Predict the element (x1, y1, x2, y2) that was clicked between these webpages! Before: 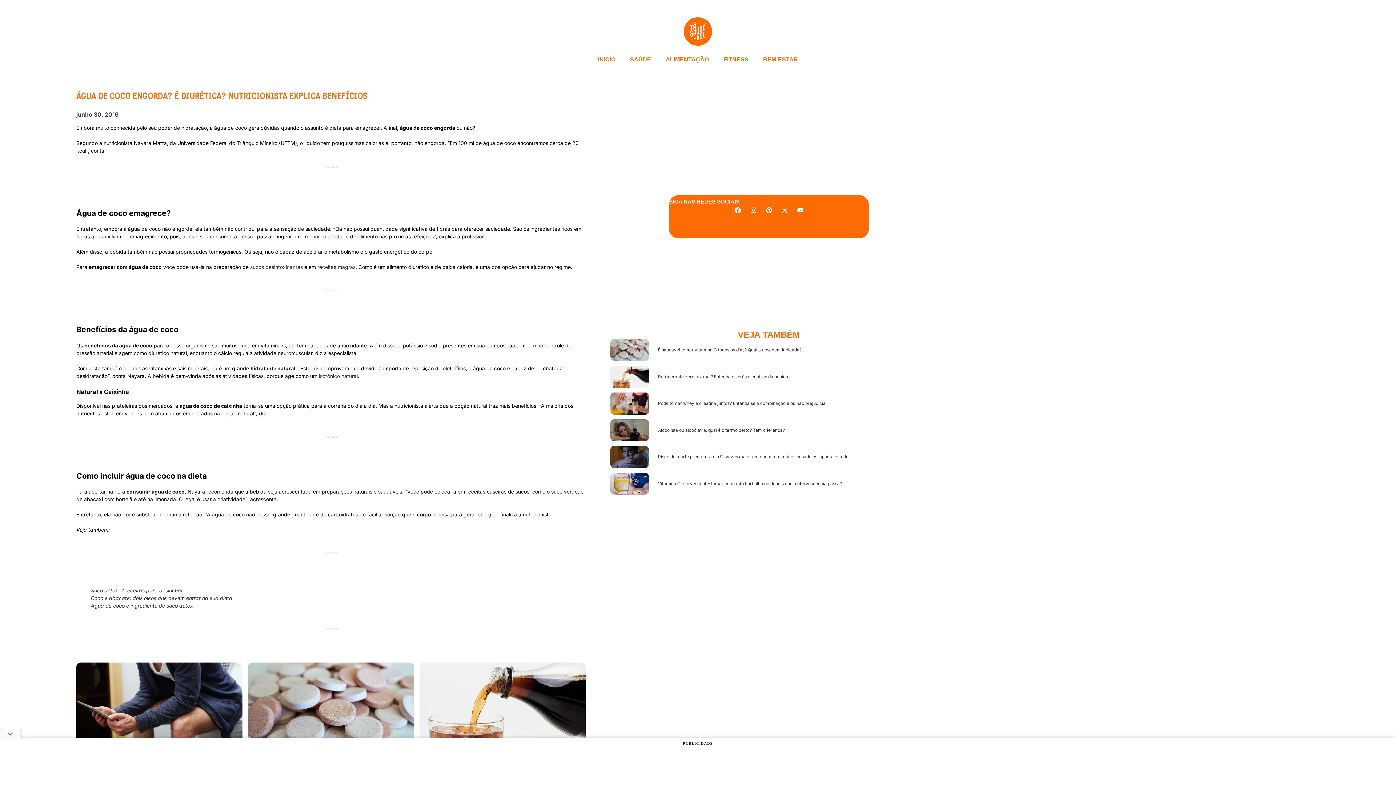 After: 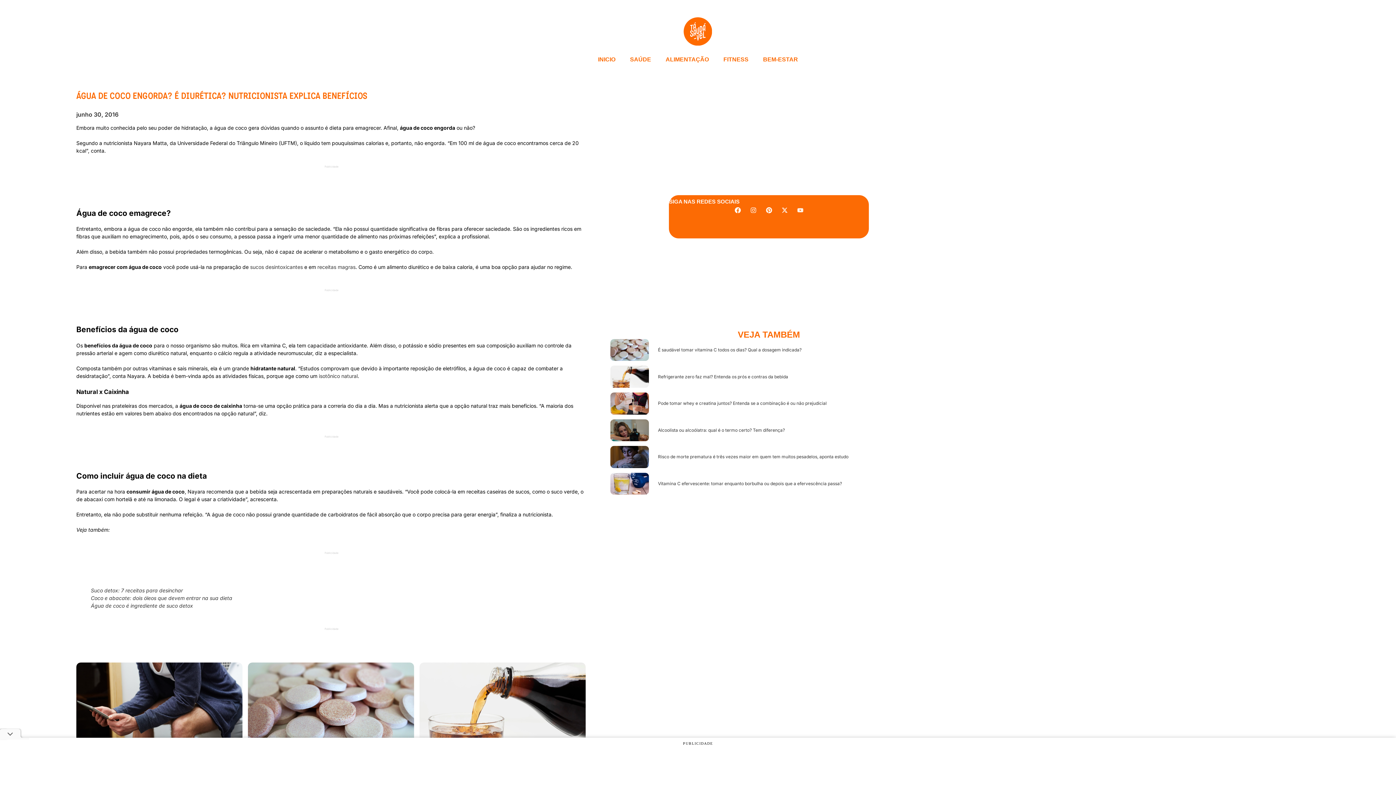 Action: label: Youtube bbox: (794, 204, 806, 216)